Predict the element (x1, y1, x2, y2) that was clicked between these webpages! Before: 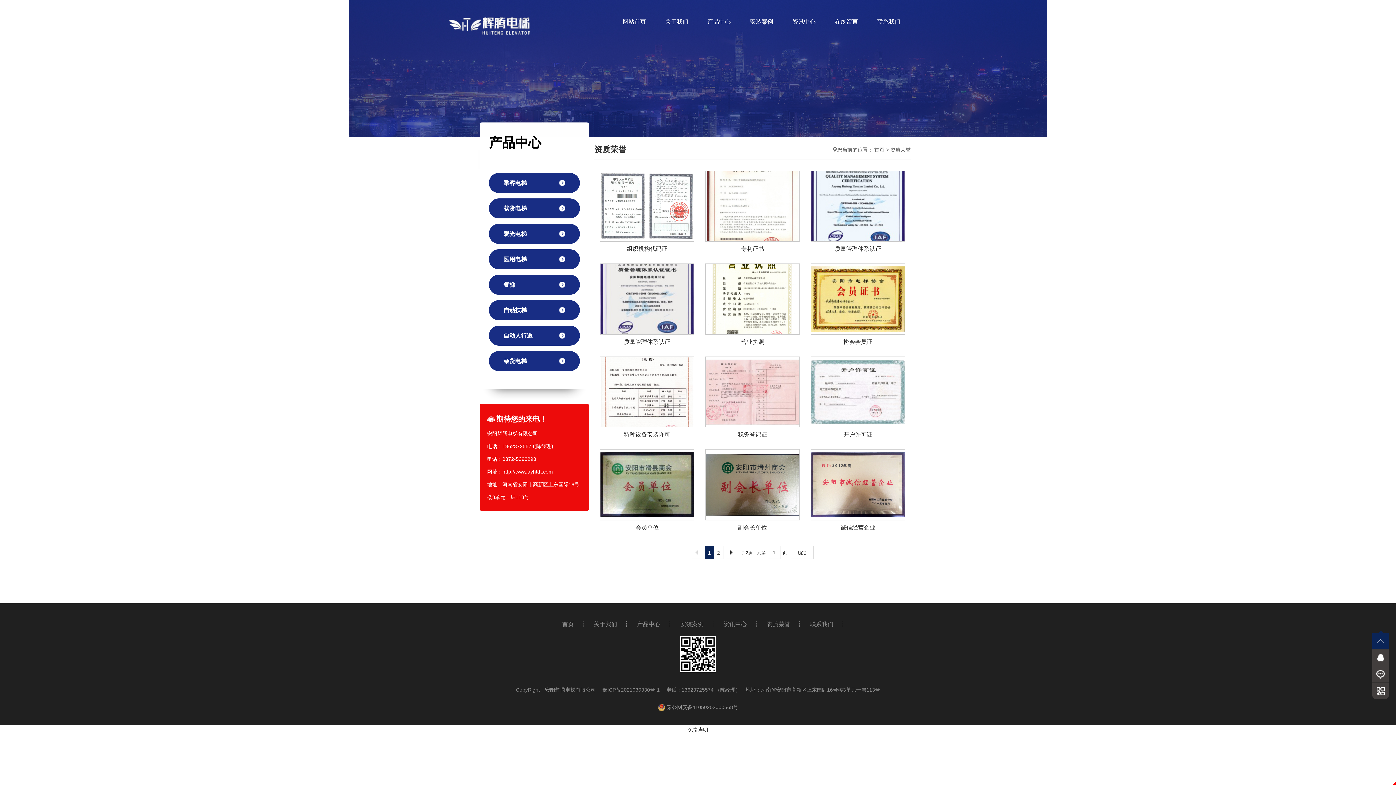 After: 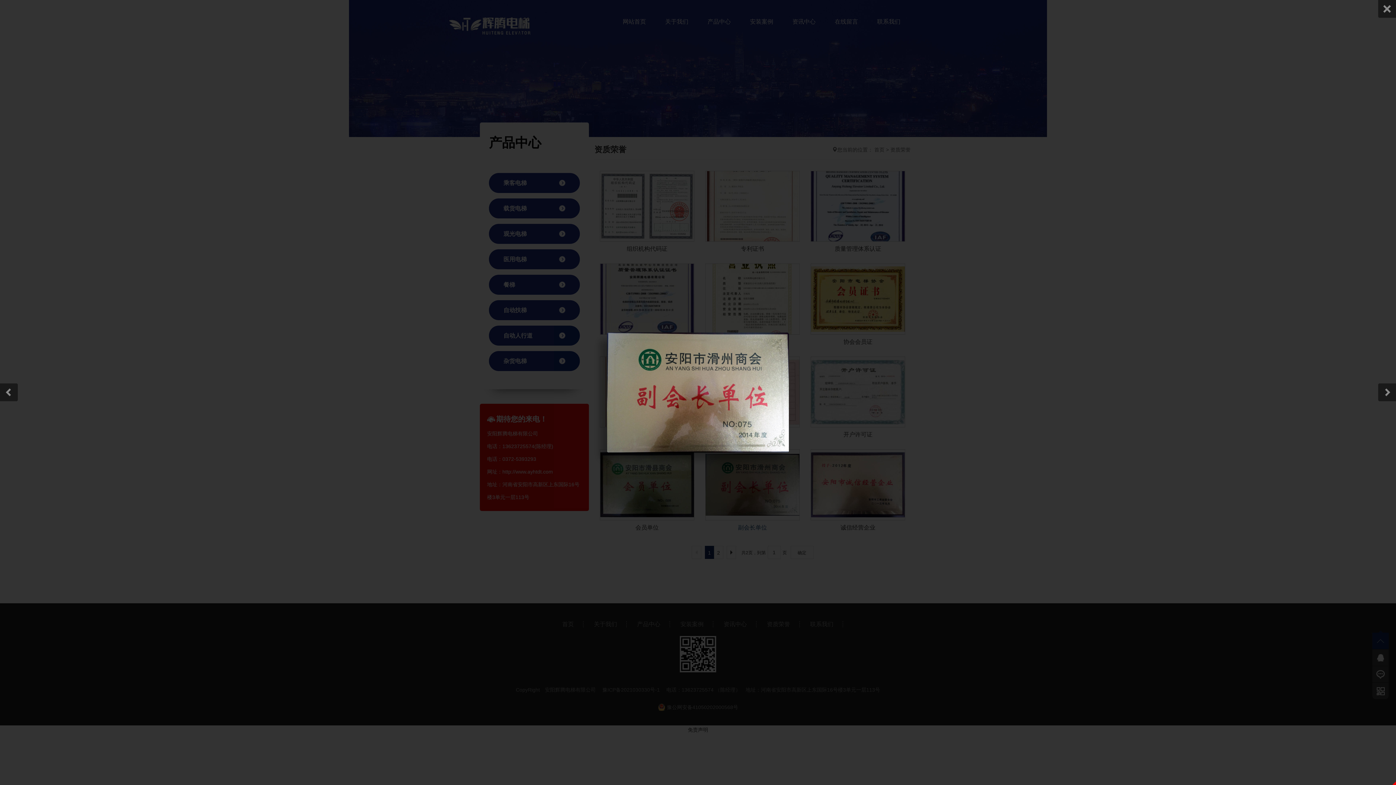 Action: bbox: (705, 449, 799, 535) label: 副会长单位